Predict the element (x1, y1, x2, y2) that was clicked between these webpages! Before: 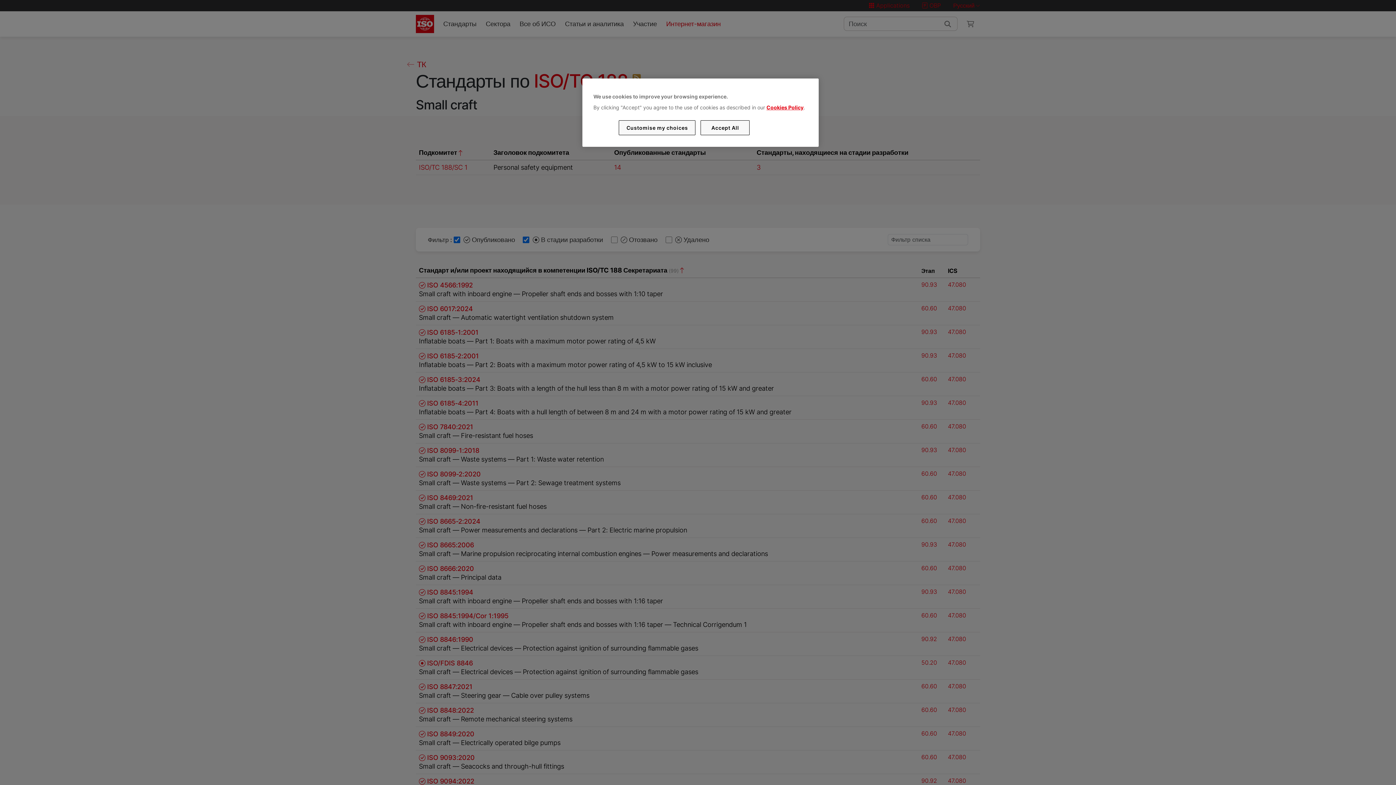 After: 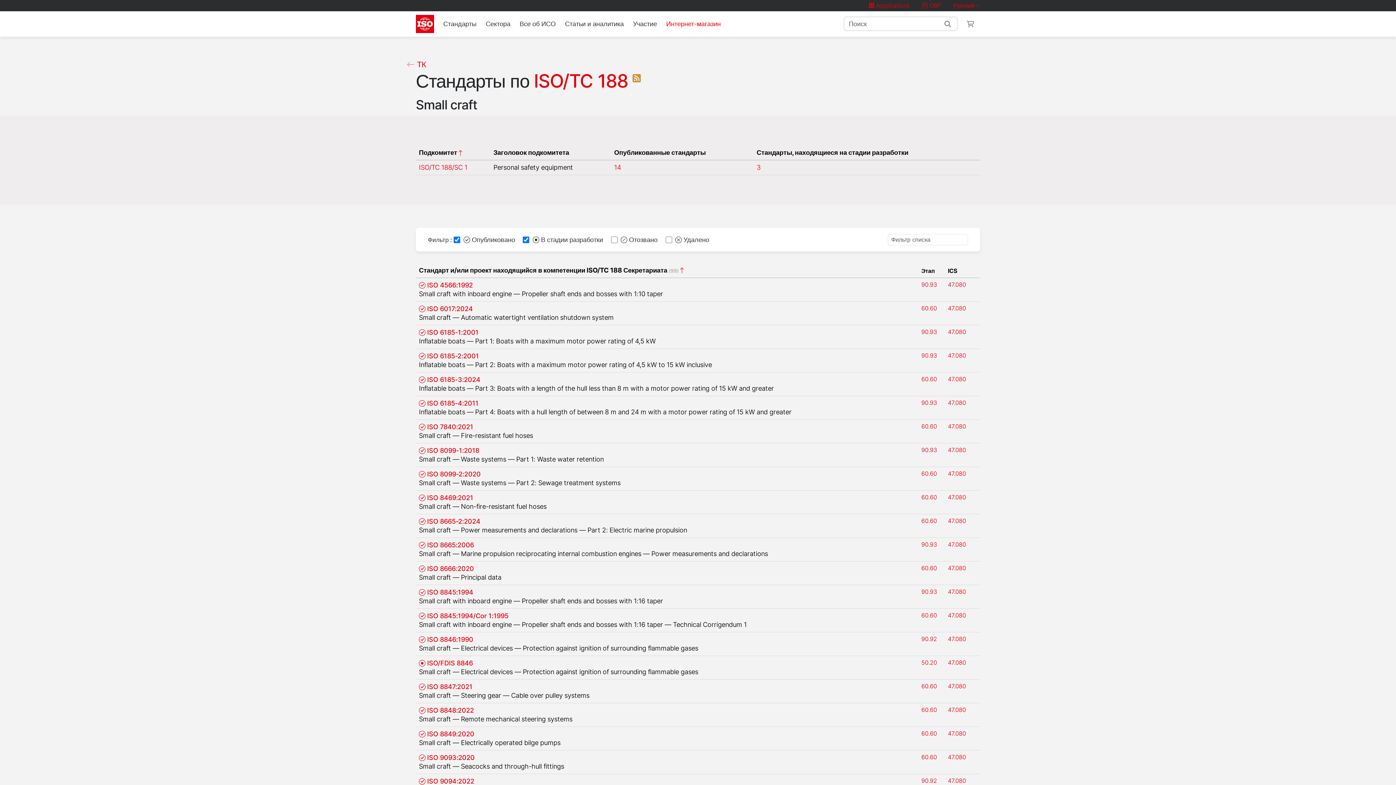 Action: label: Accept All bbox: (700, 120, 749, 135)